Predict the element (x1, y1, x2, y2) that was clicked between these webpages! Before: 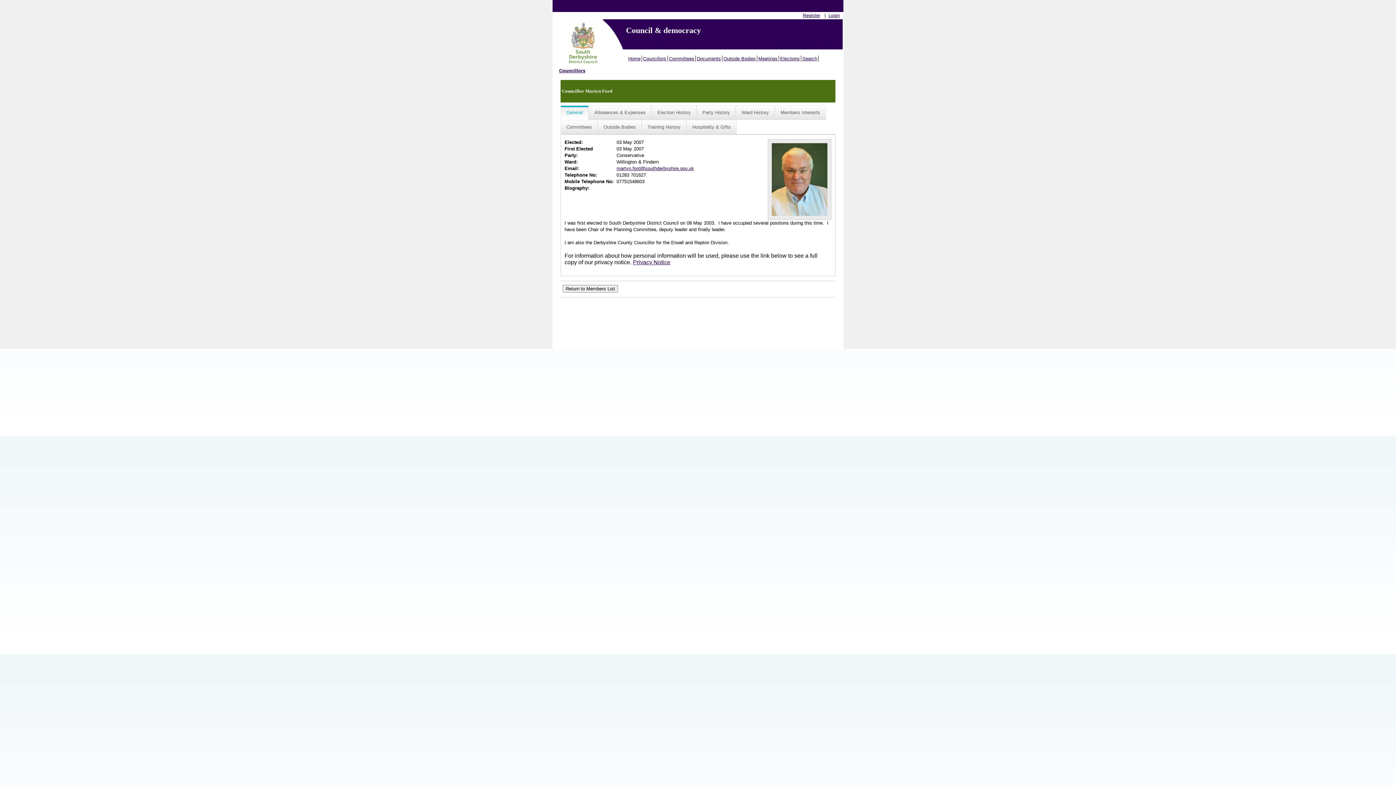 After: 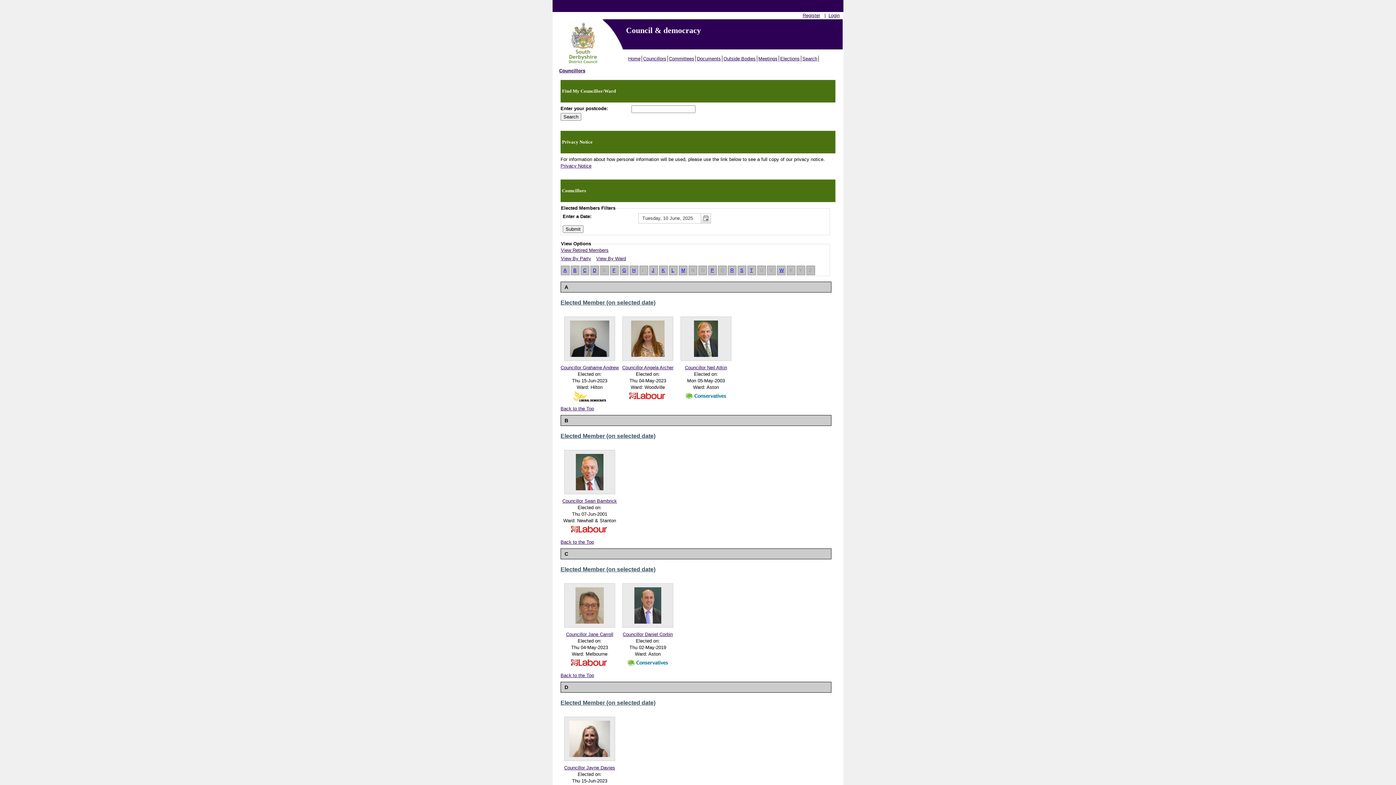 Action: bbox: (559, 68, 585, 73) label: Councillors